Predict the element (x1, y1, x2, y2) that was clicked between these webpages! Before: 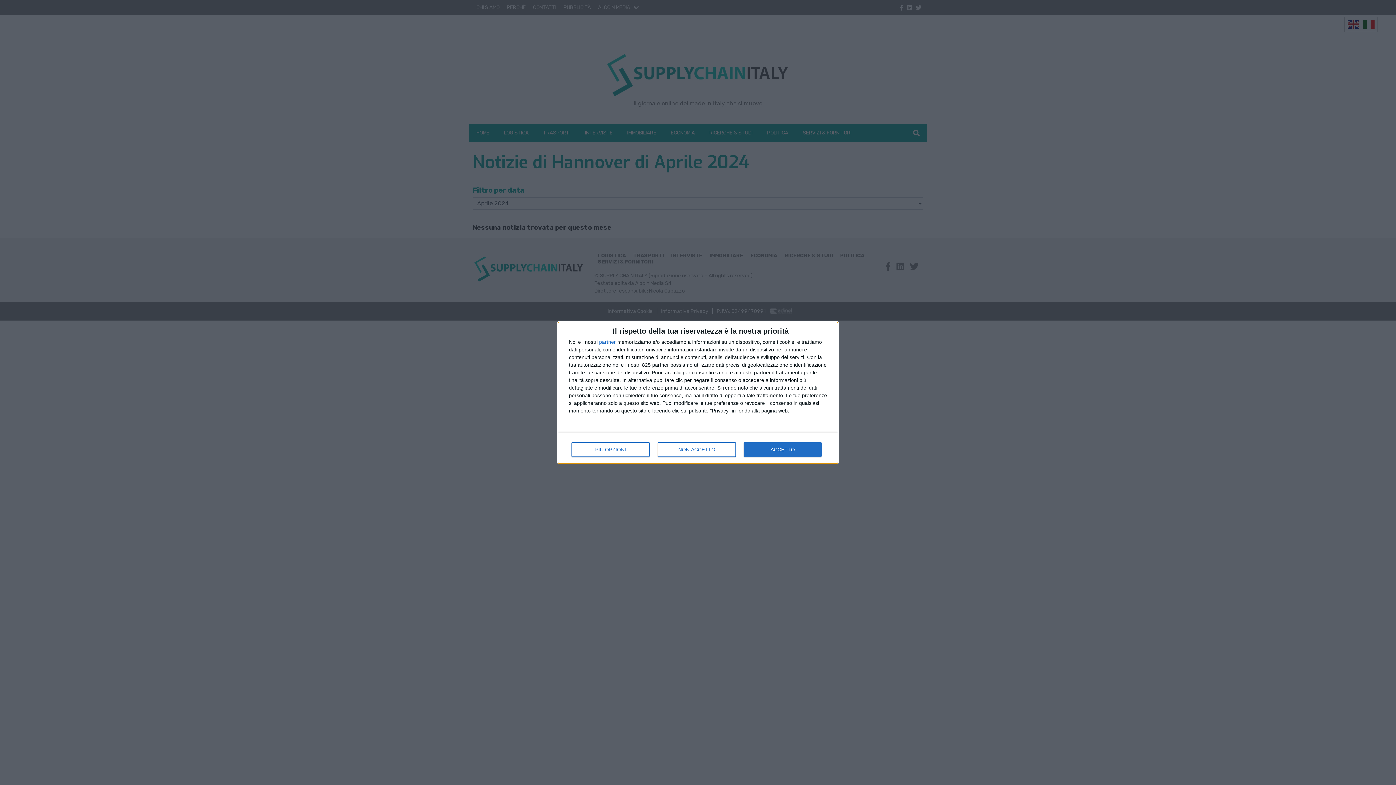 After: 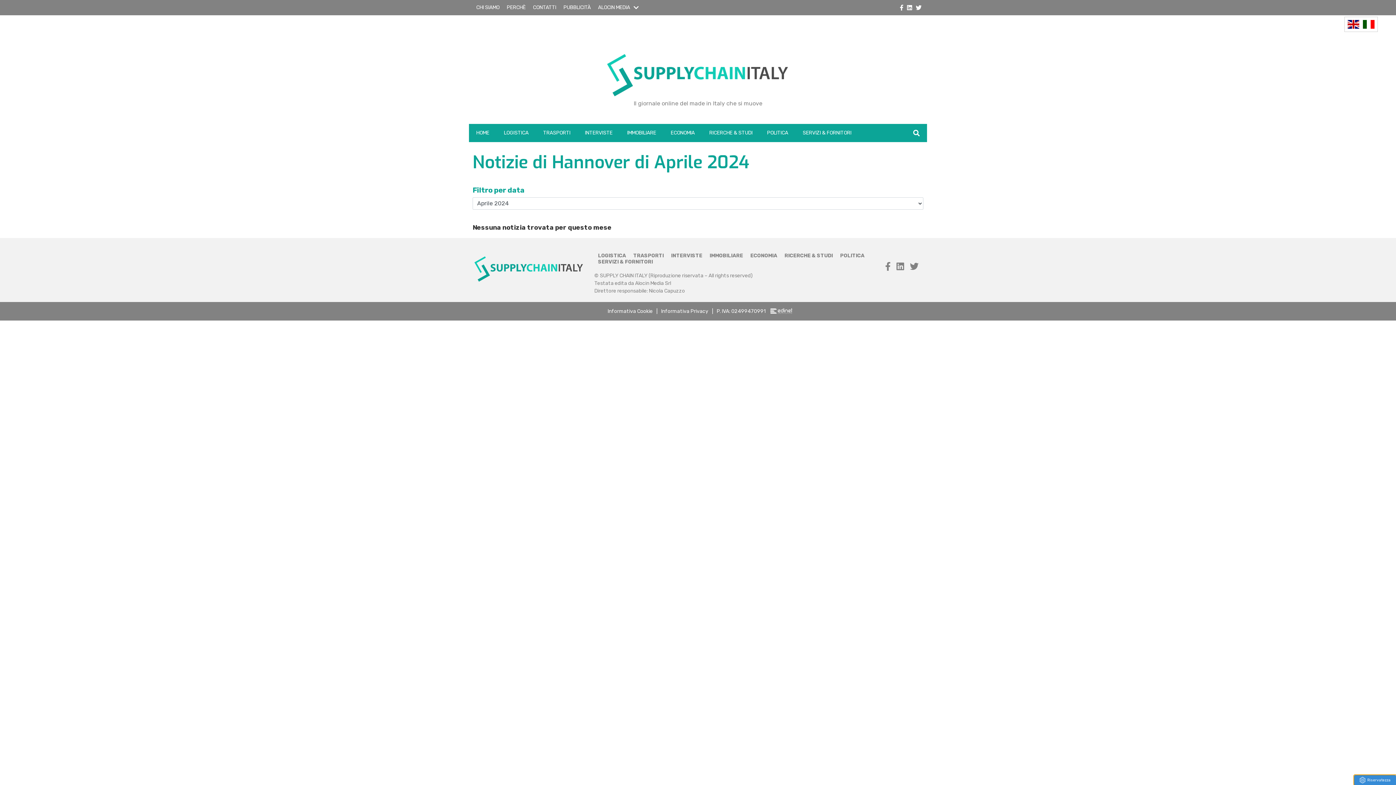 Action: label: ACCETTO bbox: (744, 442, 821, 456)